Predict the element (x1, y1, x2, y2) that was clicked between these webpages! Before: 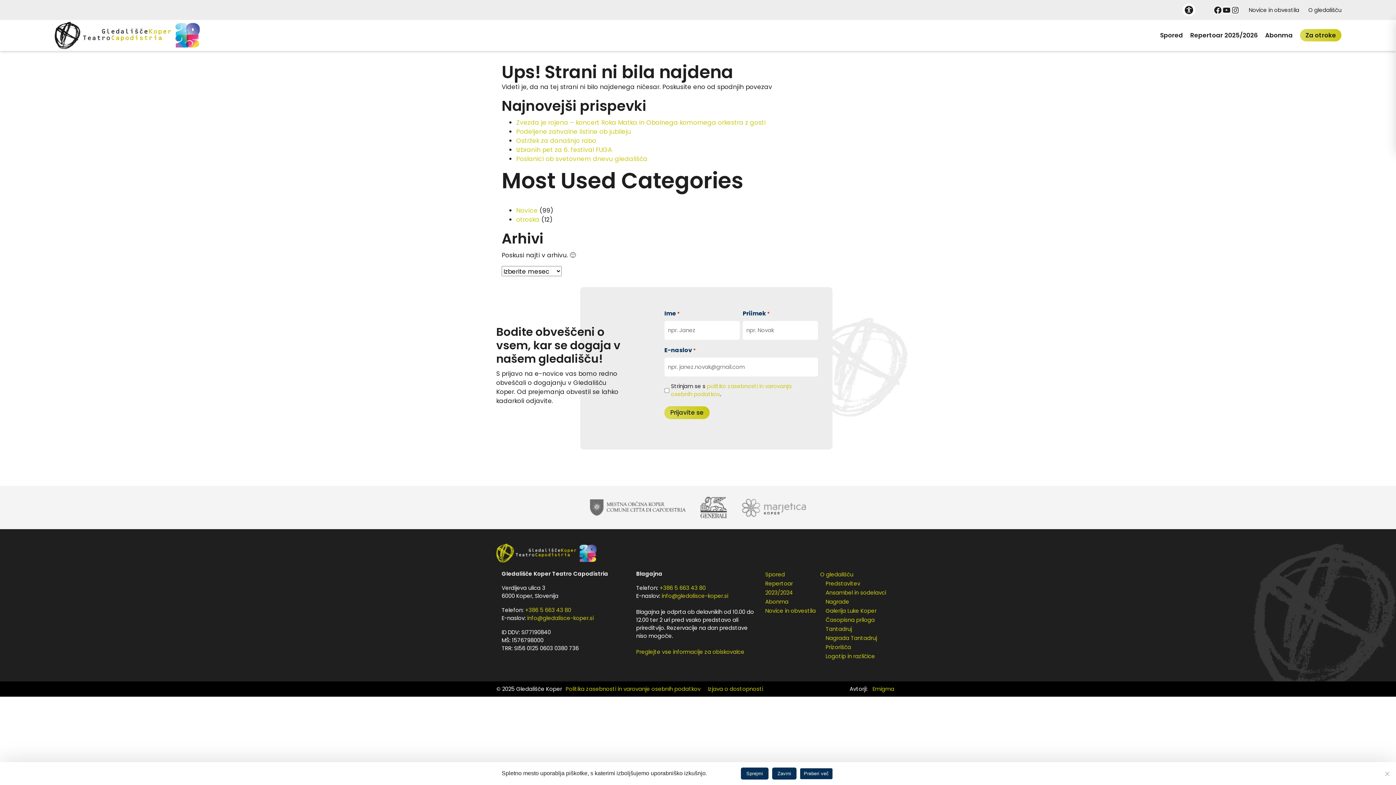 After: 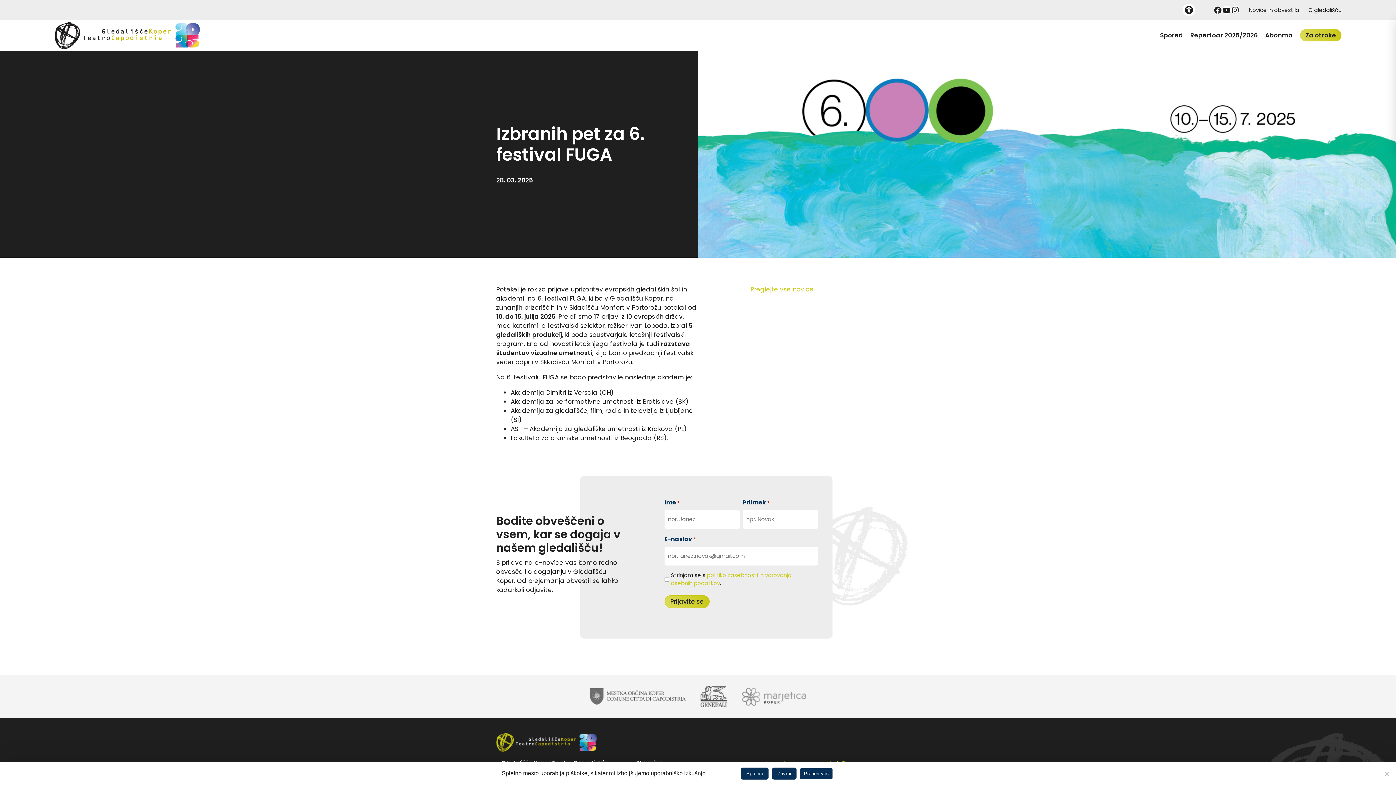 Action: label: Izbranih pet za 6. festival FUGA bbox: (516, 145, 612, 154)